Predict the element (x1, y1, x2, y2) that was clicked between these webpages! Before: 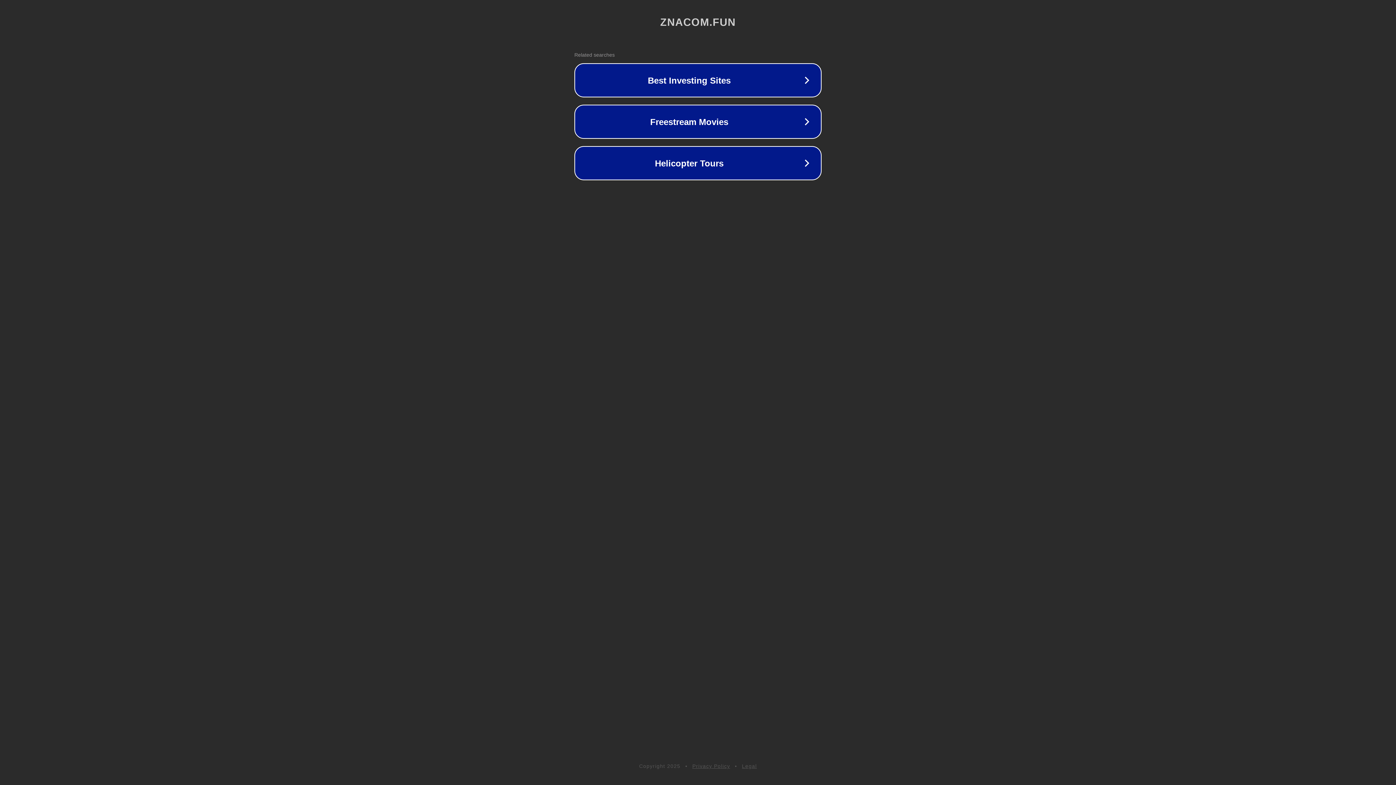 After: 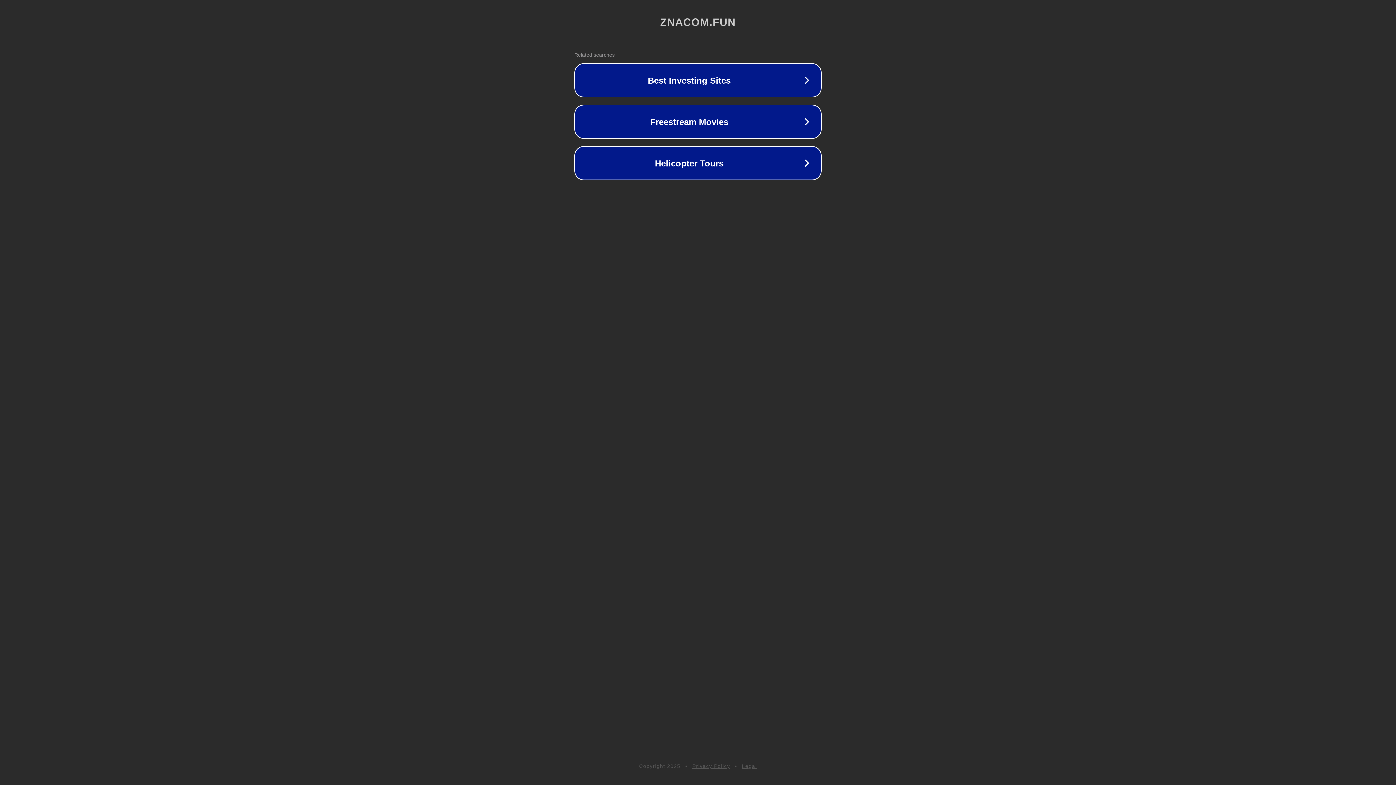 Action: label: Legal bbox: (742, 763, 757, 769)